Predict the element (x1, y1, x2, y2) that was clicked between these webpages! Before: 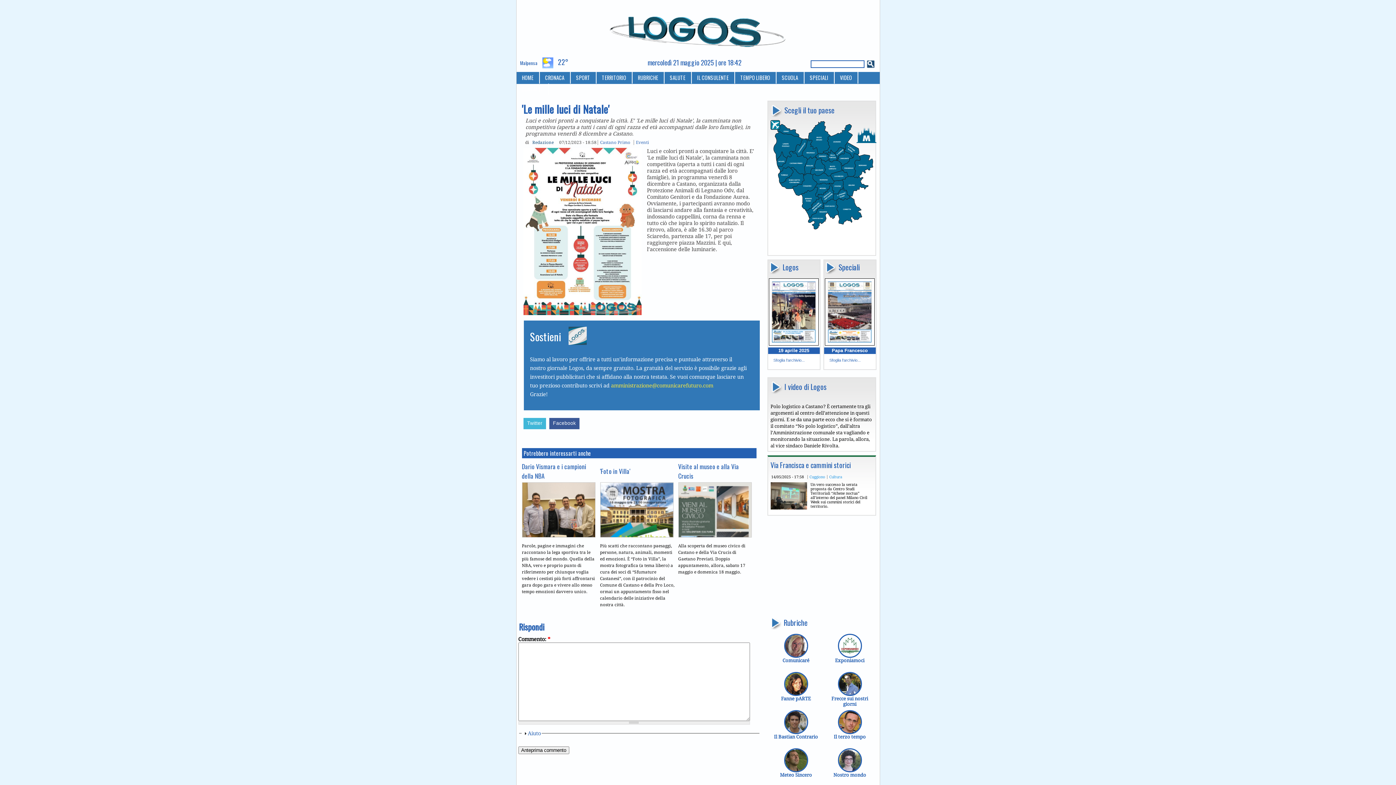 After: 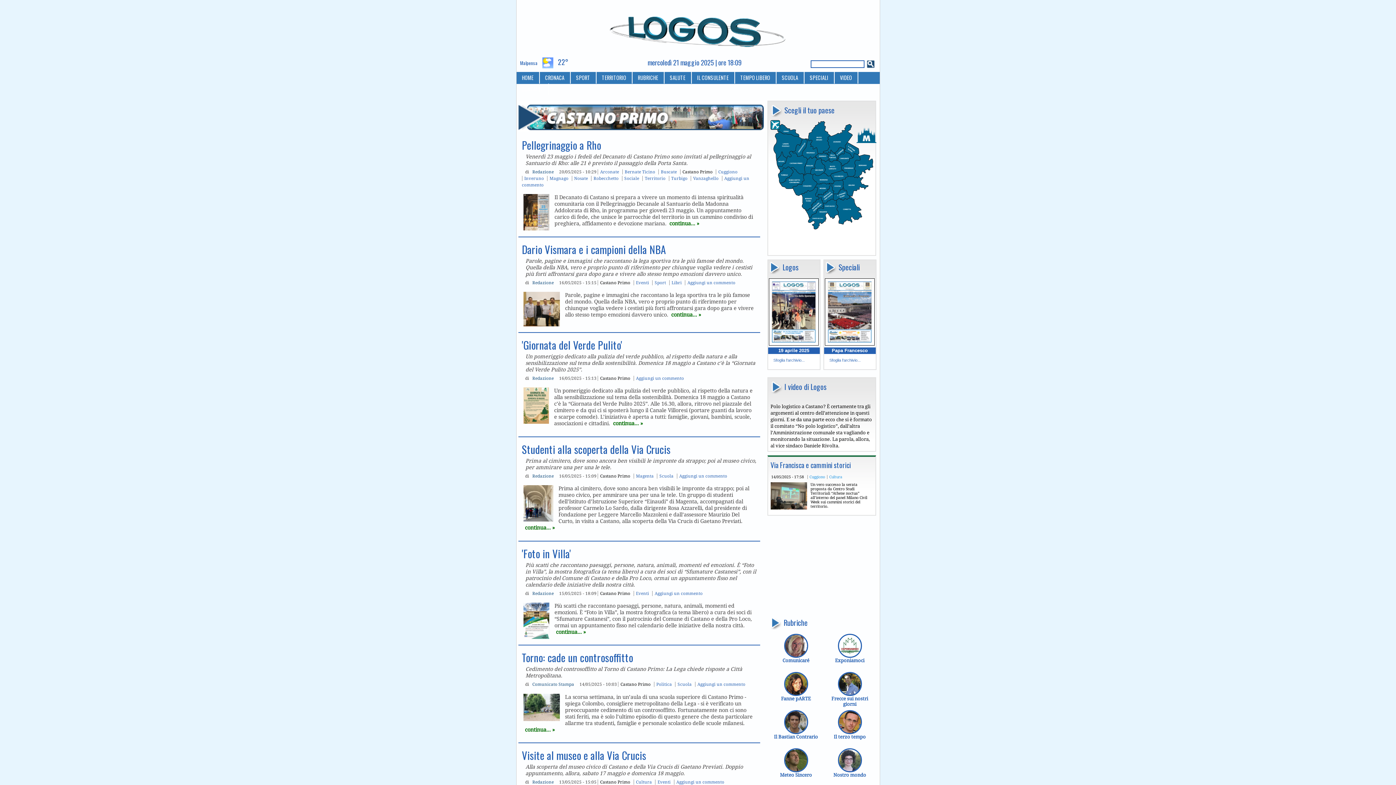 Action: bbox: (597, 140, 632, 145) label: Castano Primo